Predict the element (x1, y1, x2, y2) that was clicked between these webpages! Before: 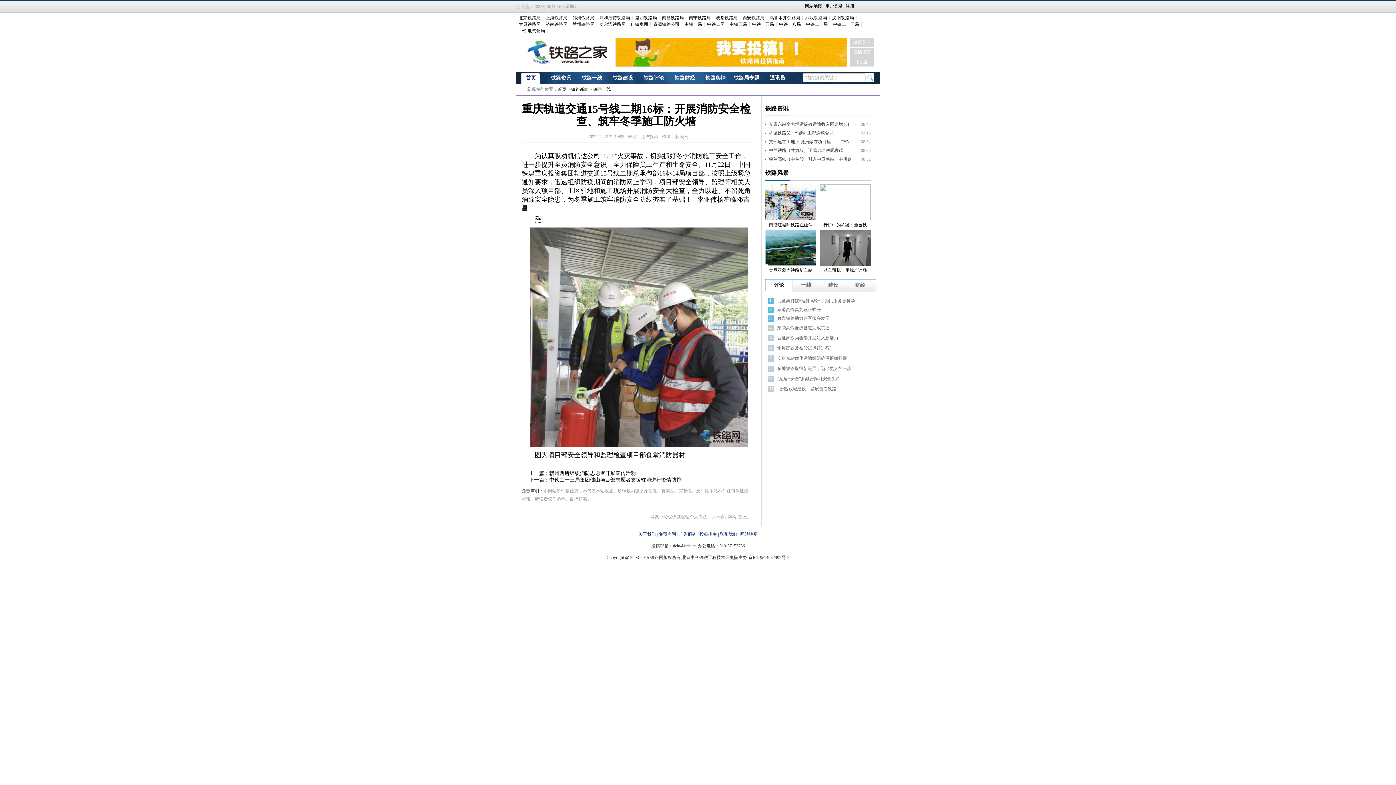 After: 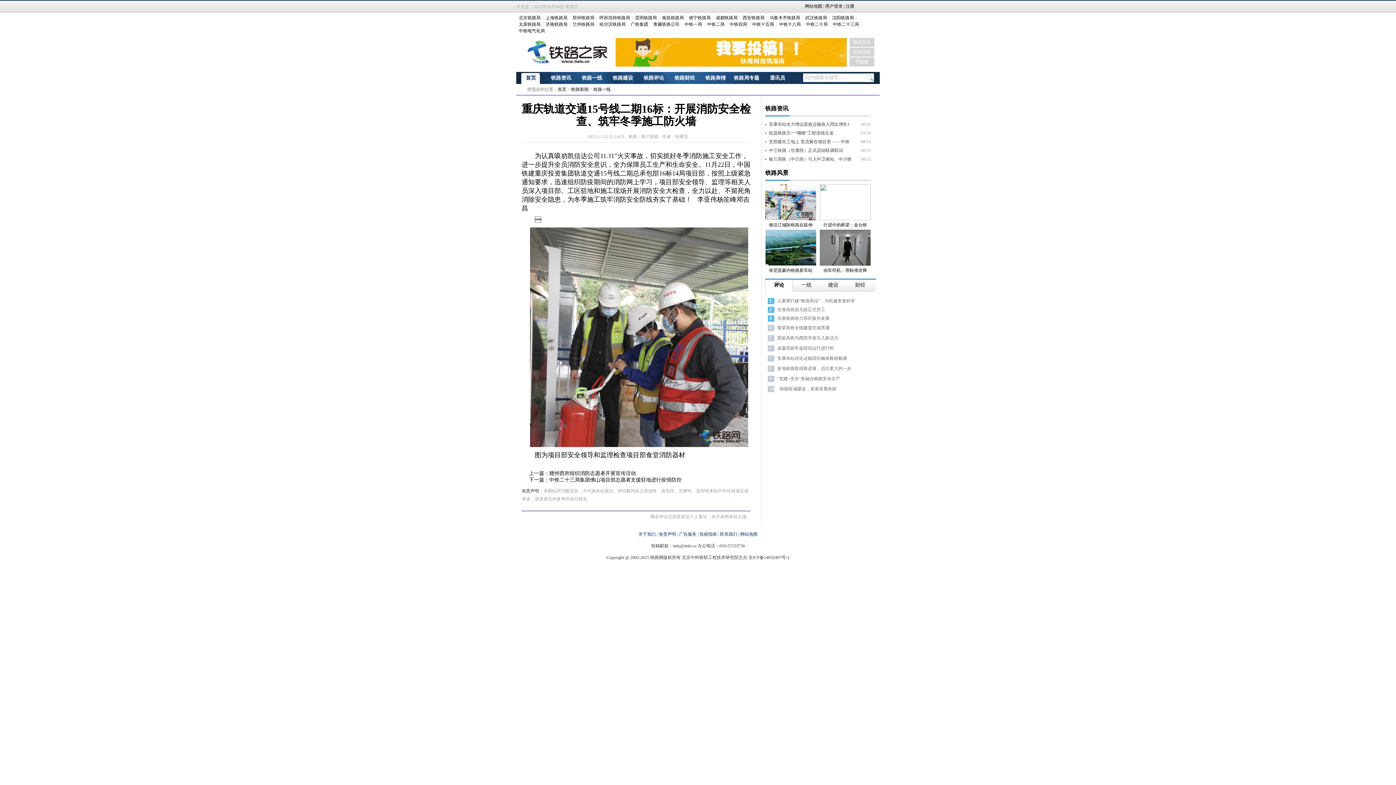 Action: bbox: (767, 14, 802, 21) label: 乌鲁木齐铁路局